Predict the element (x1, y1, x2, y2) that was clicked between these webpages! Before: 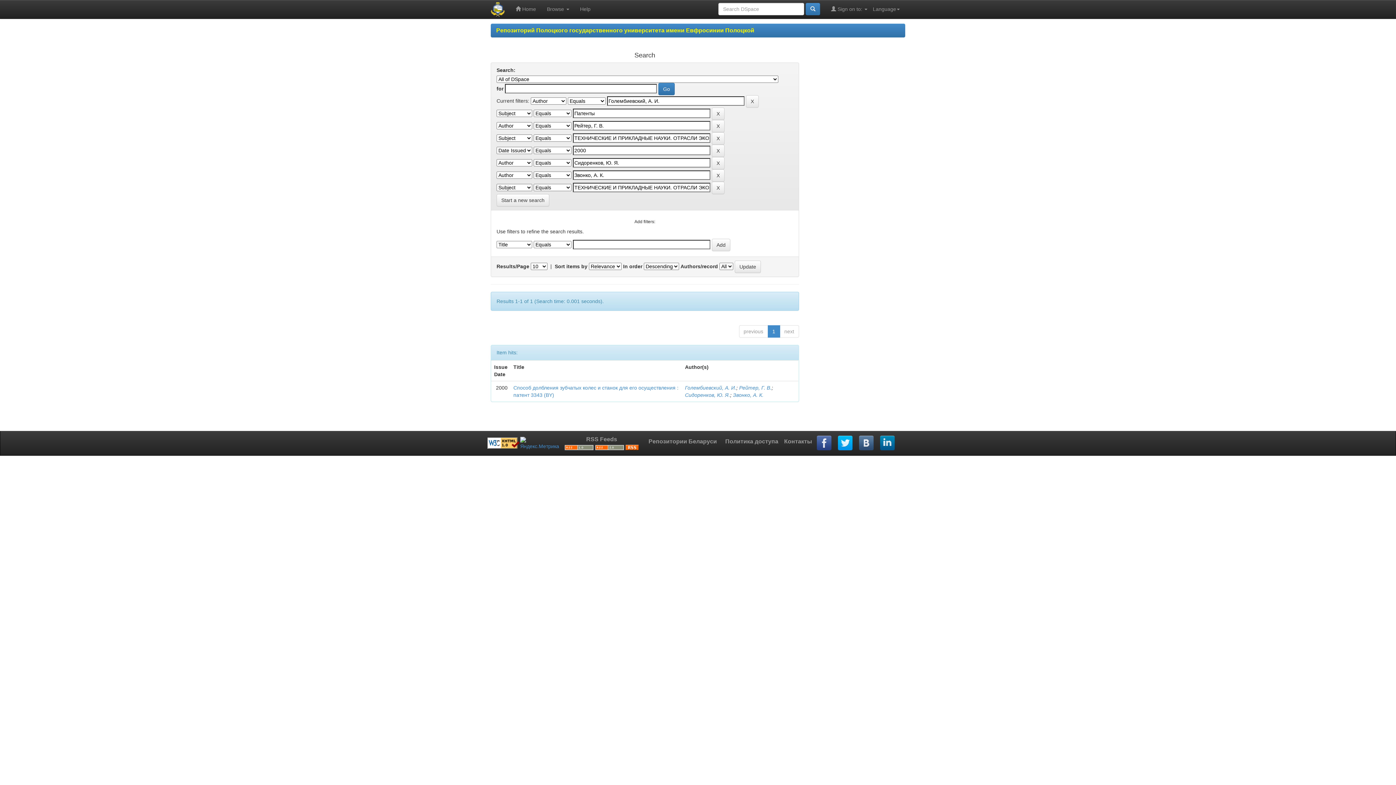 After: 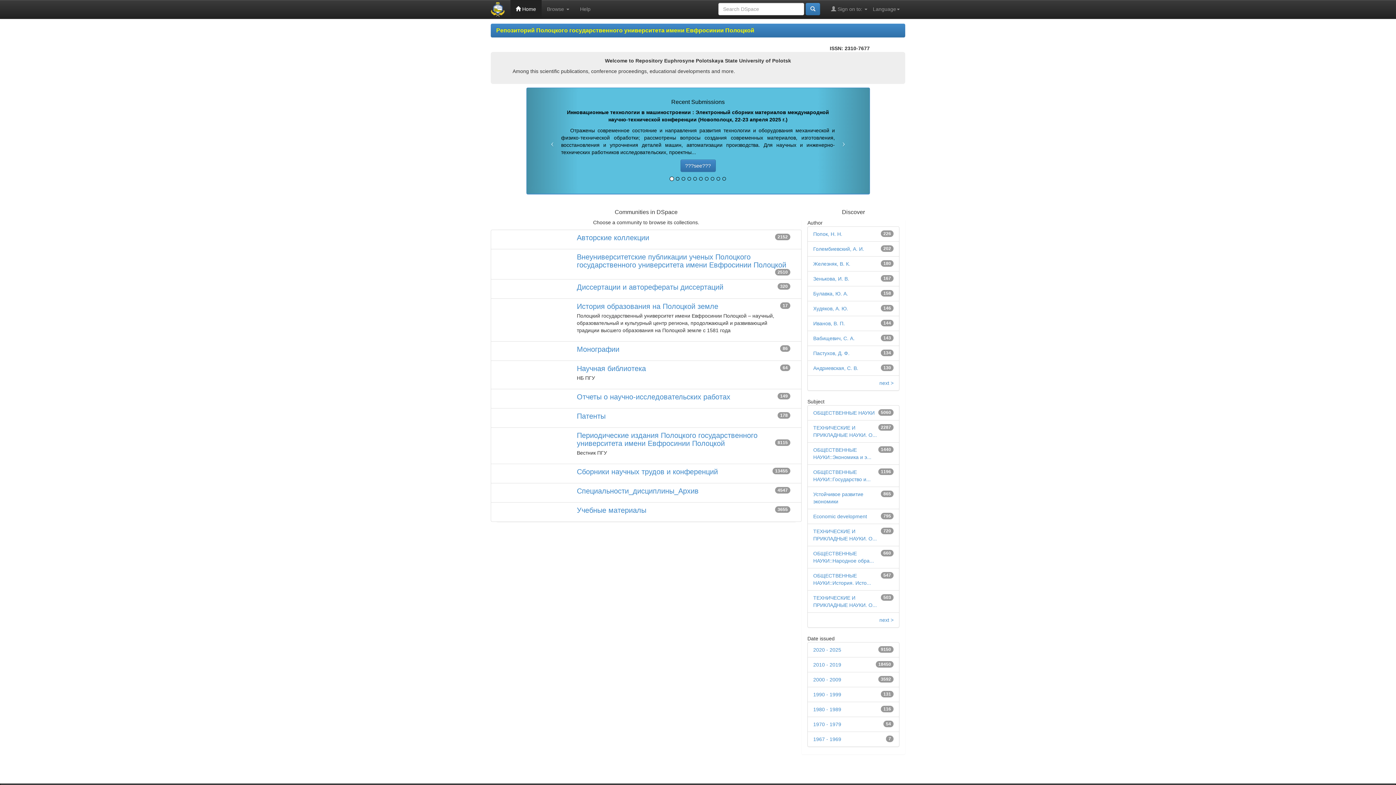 Action: bbox: (485, 0, 510, 18)